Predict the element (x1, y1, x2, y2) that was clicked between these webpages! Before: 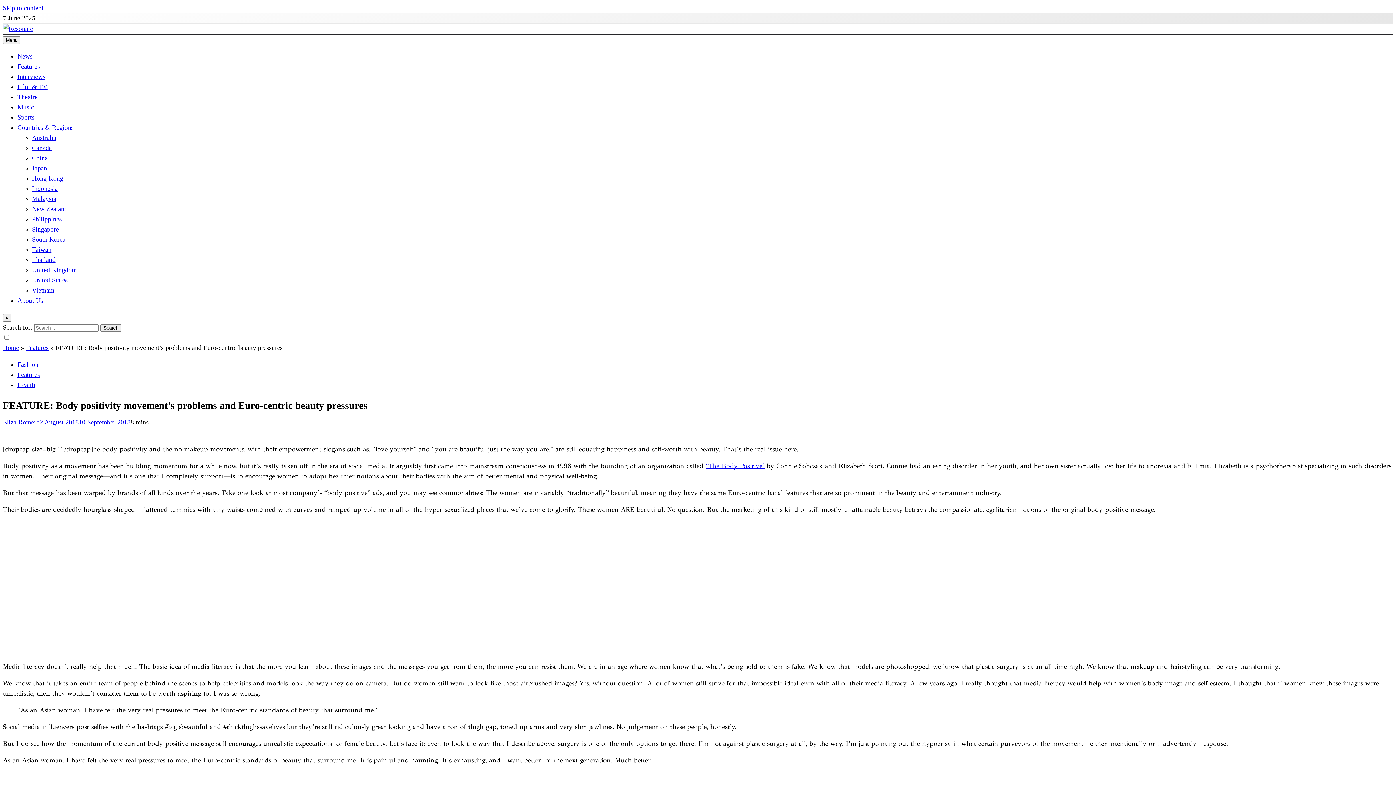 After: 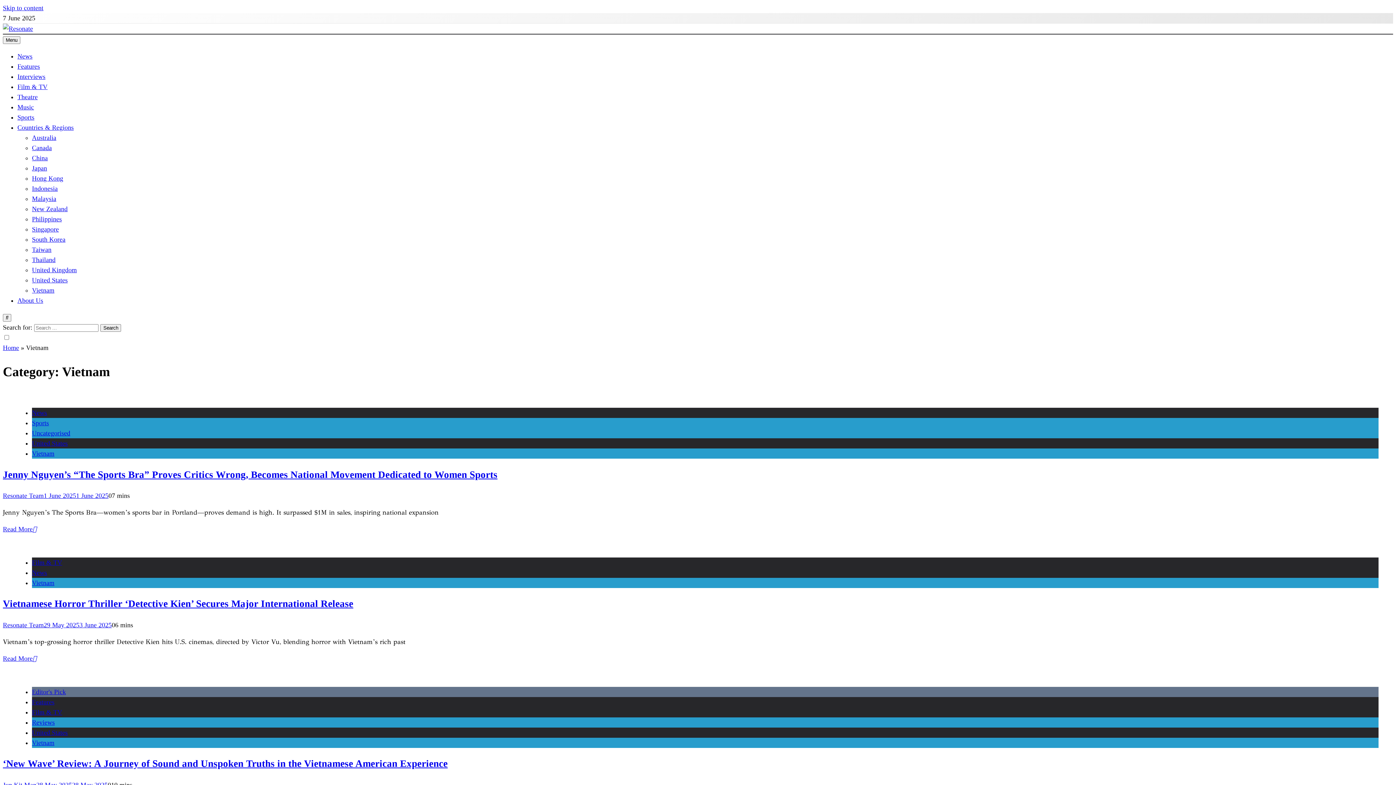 Action: label: Vietnam bbox: (32, 286, 54, 294)